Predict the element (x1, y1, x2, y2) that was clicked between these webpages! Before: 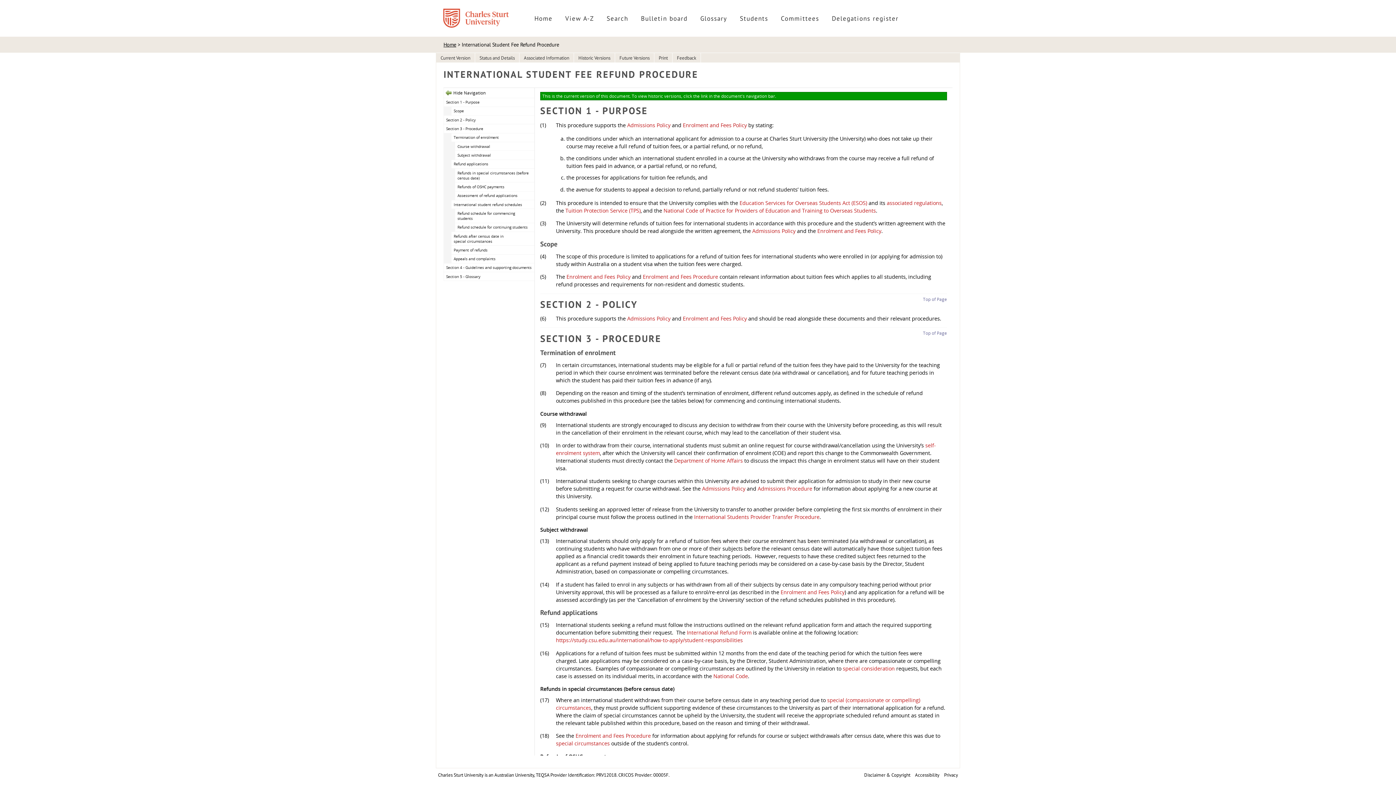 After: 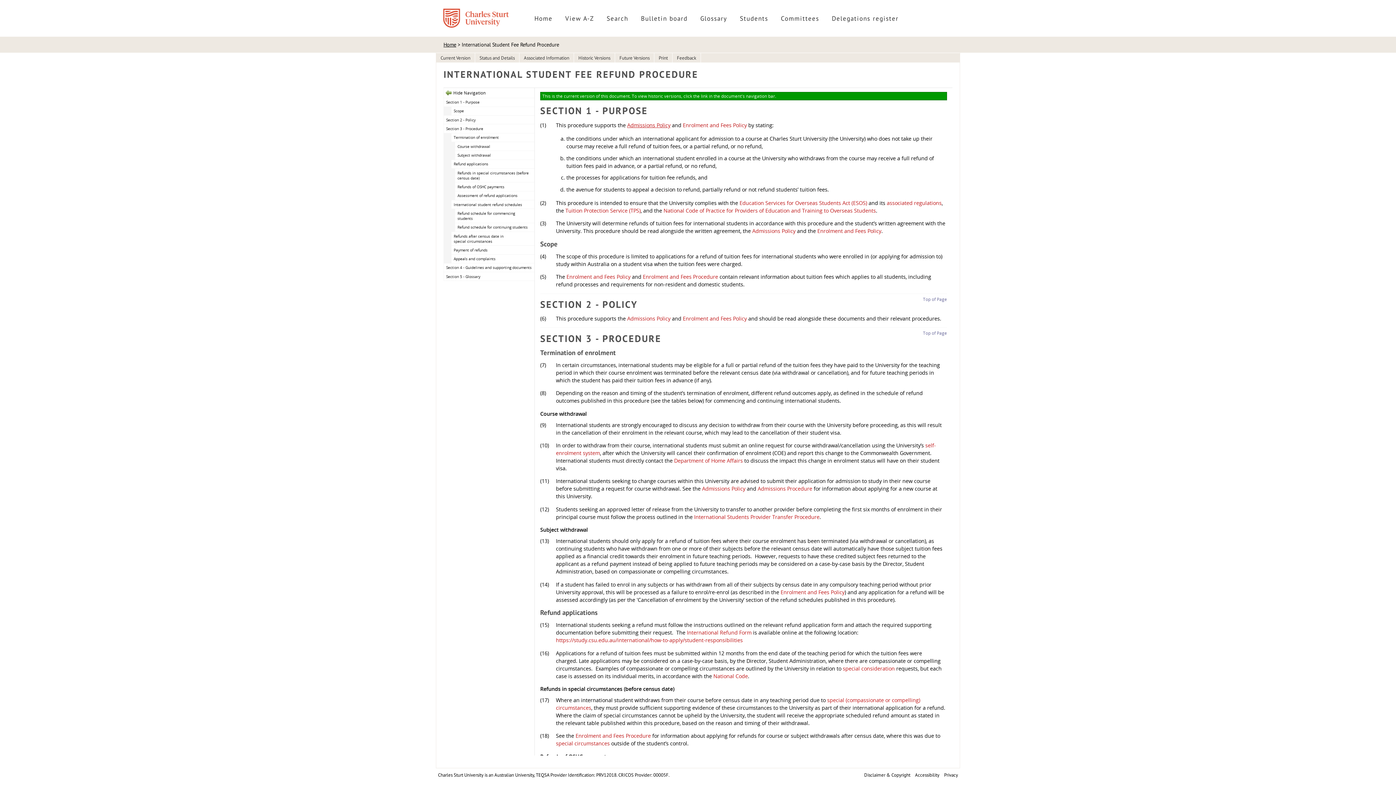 Action: label: Admissions Policy bbox: (627, 121, 670, 128)